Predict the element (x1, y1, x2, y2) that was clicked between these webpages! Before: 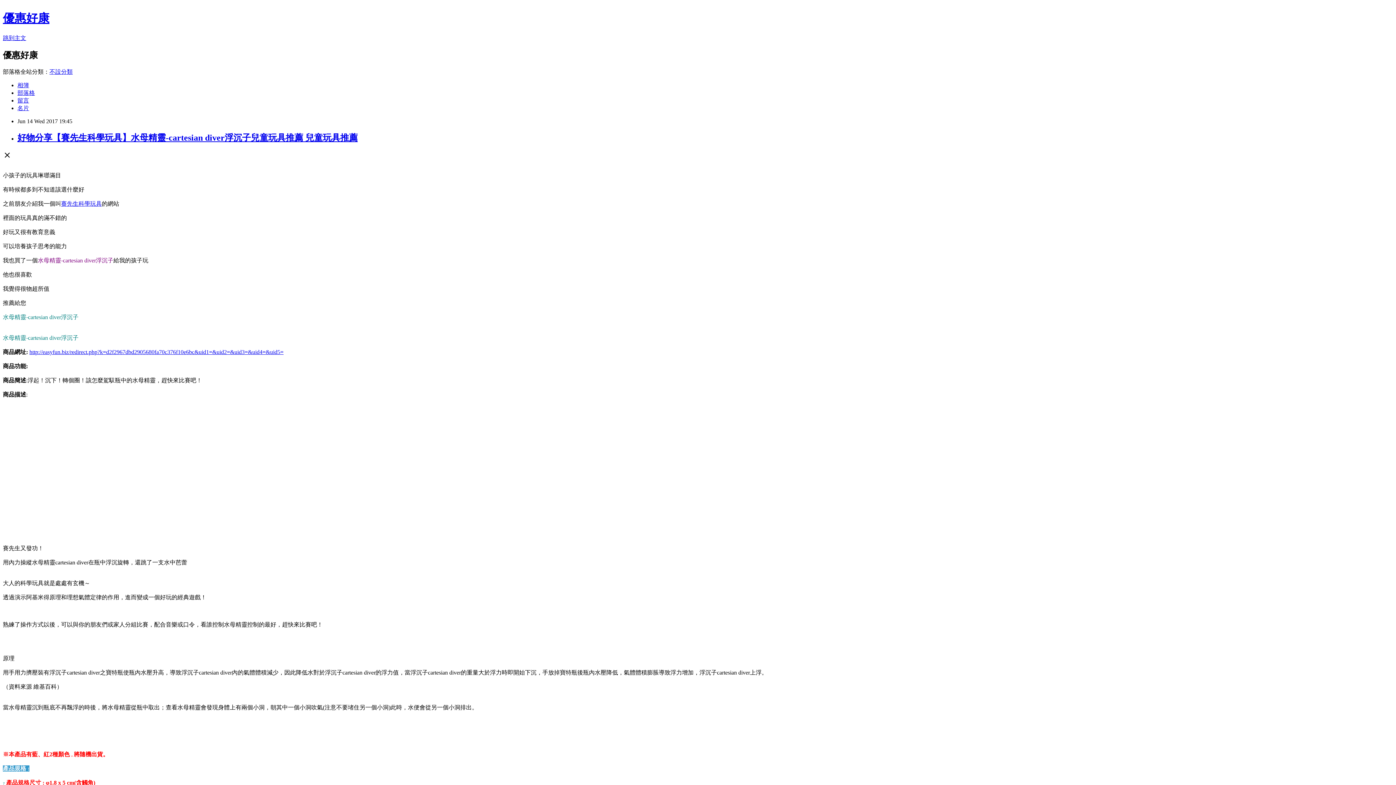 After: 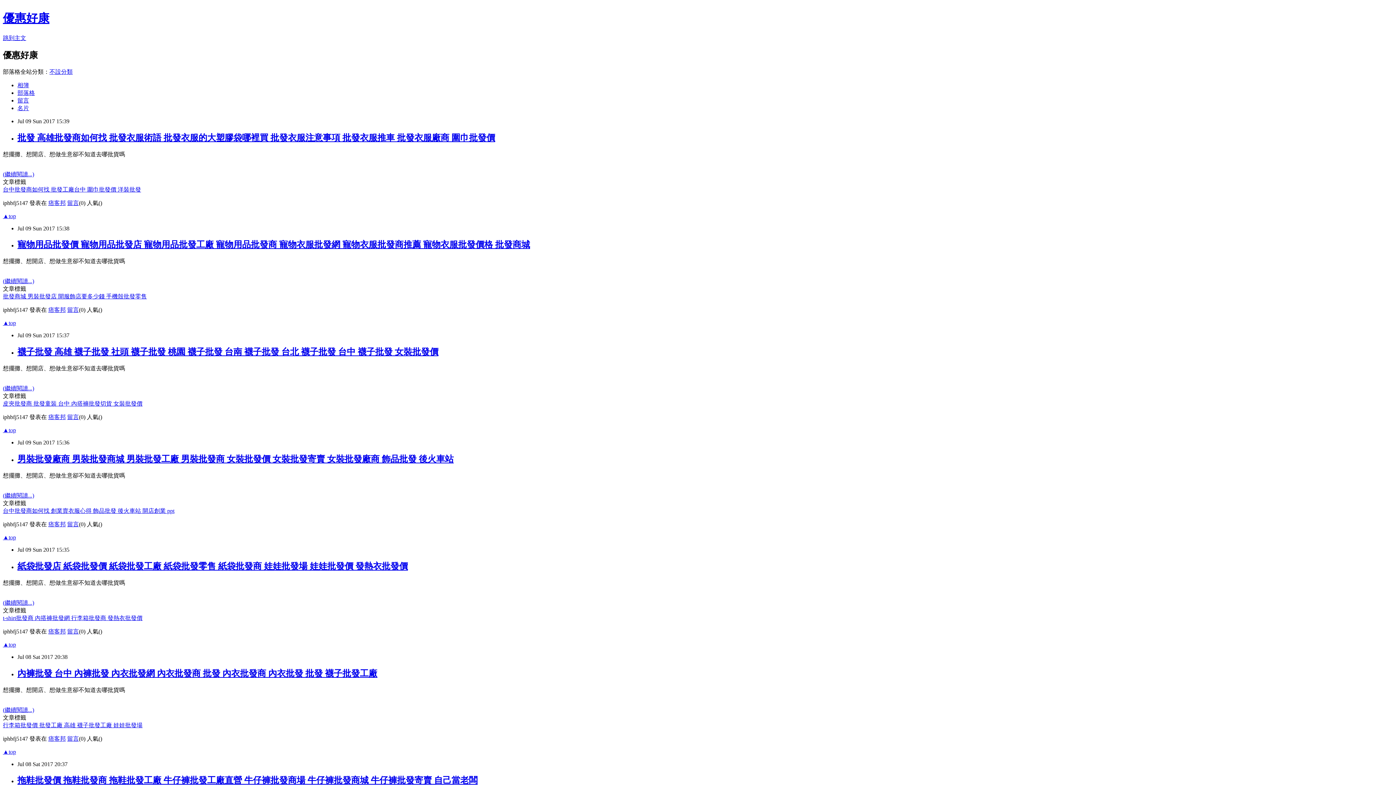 Action: label: 優惠好康 bbox: (2, 11, 49, 24)